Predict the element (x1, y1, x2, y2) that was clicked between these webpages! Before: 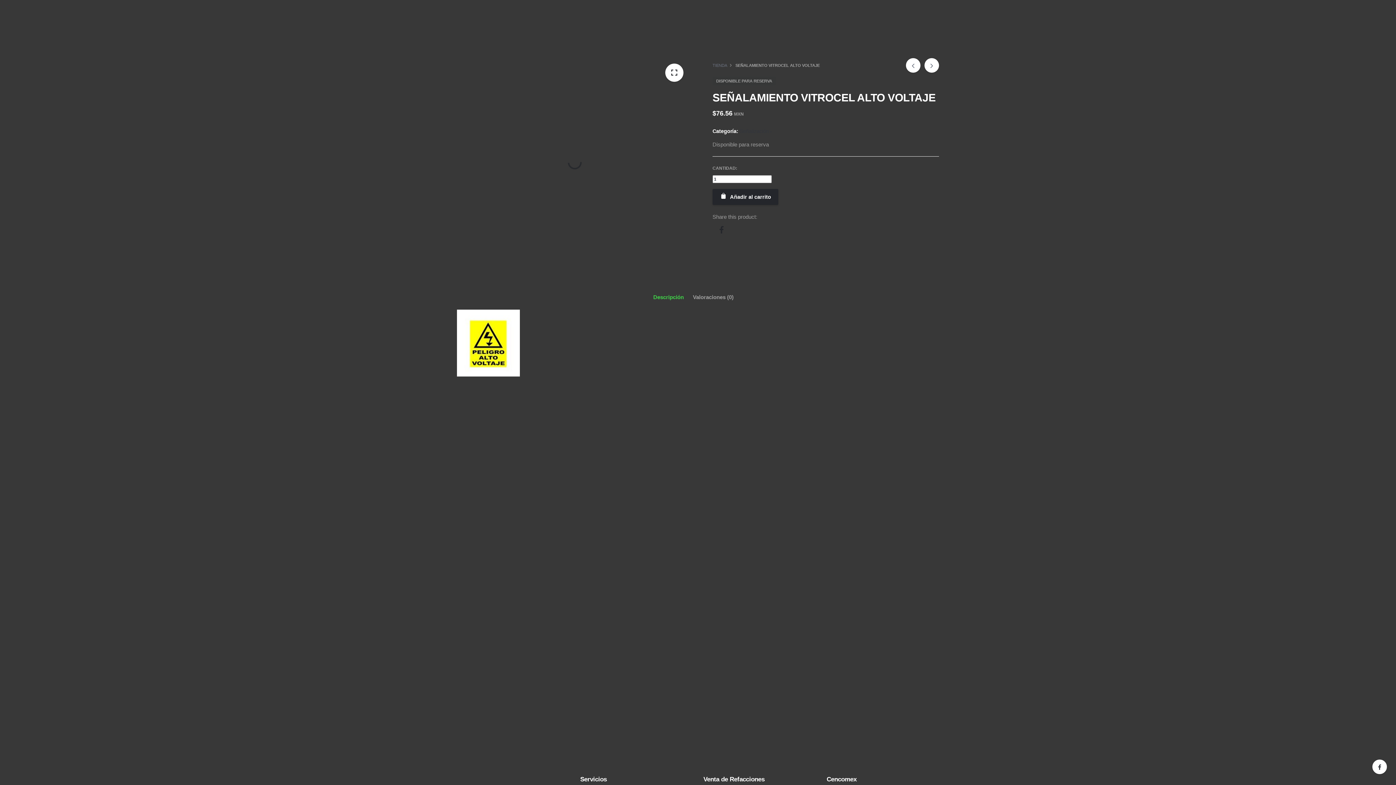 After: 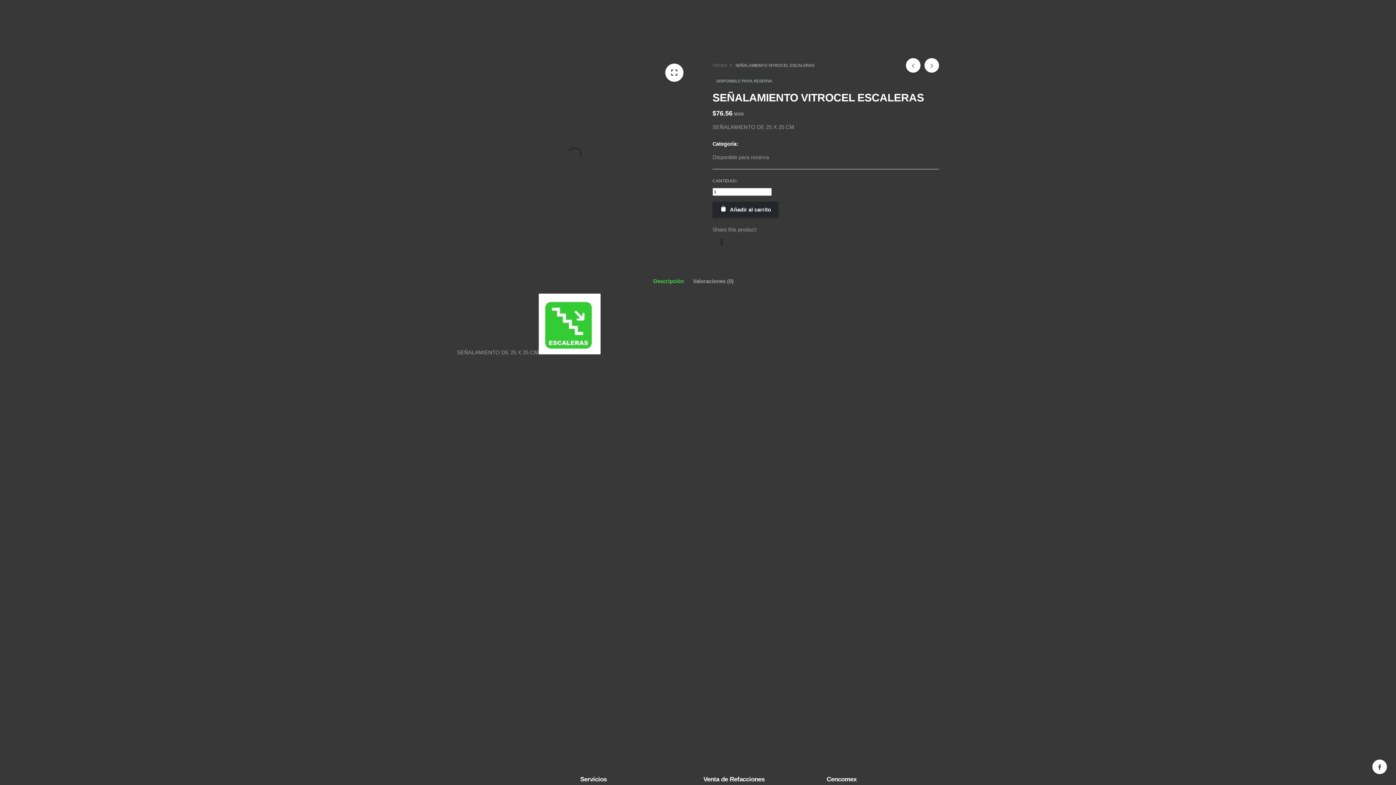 Action: bbox: (654, 420, 742, 507)